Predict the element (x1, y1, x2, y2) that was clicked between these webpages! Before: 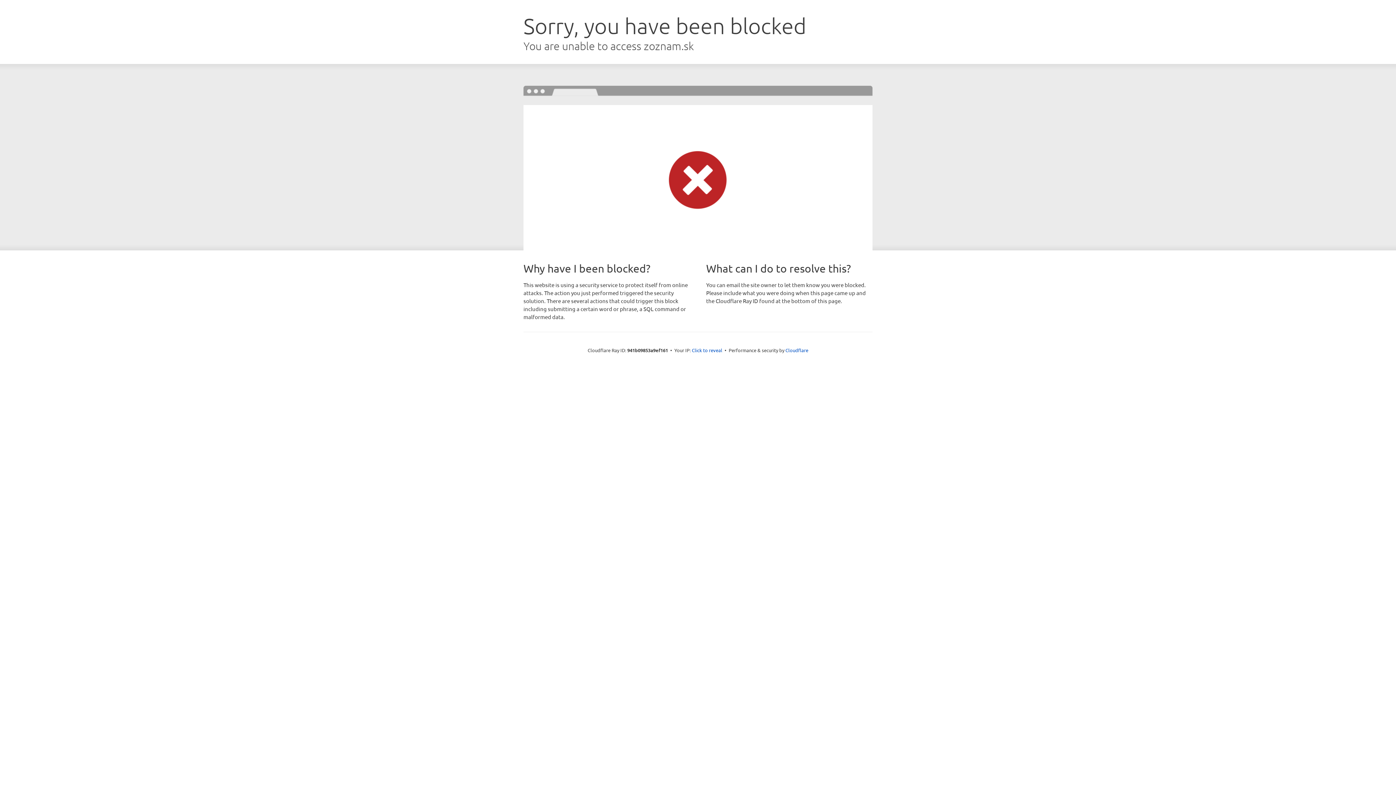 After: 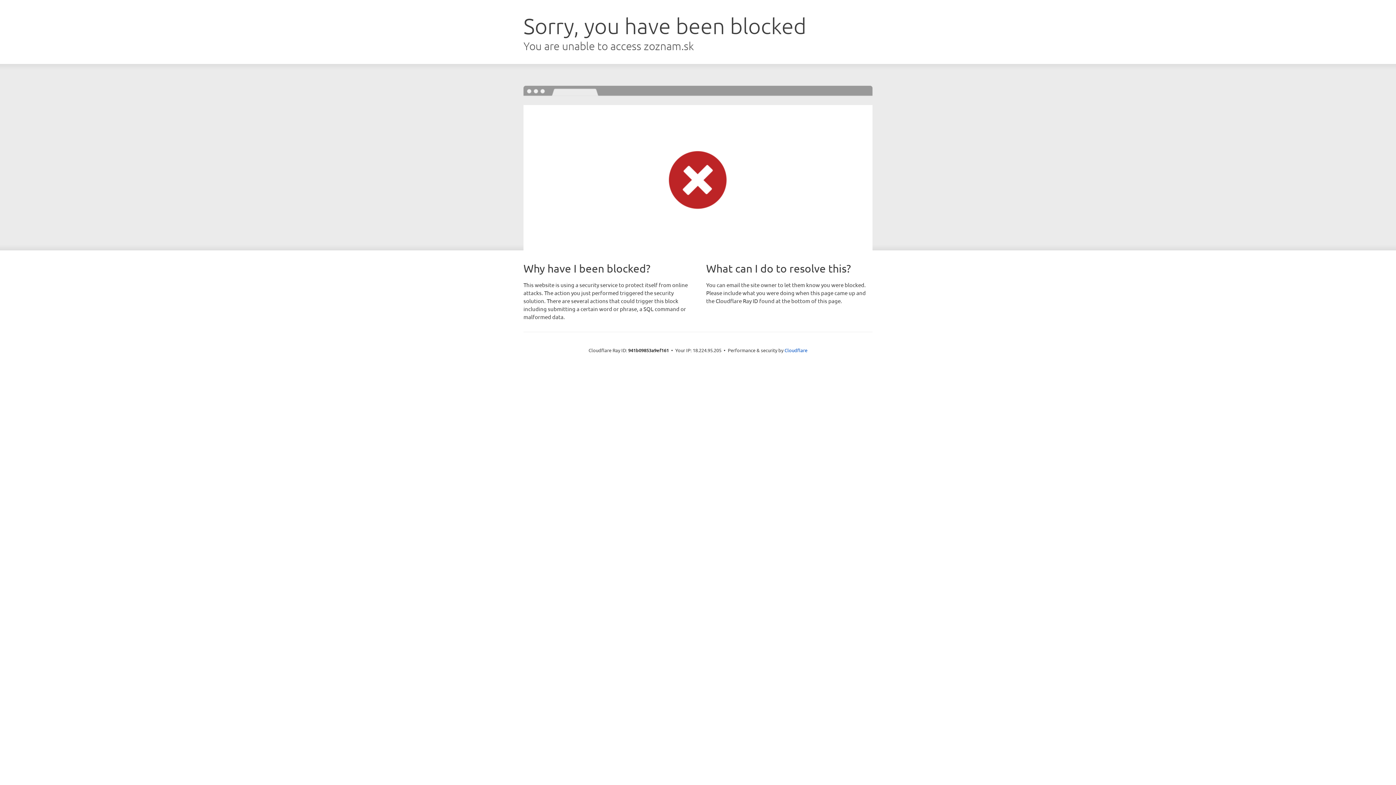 Action: label: Click to reveal bbox: (692, 346, 722, 353)